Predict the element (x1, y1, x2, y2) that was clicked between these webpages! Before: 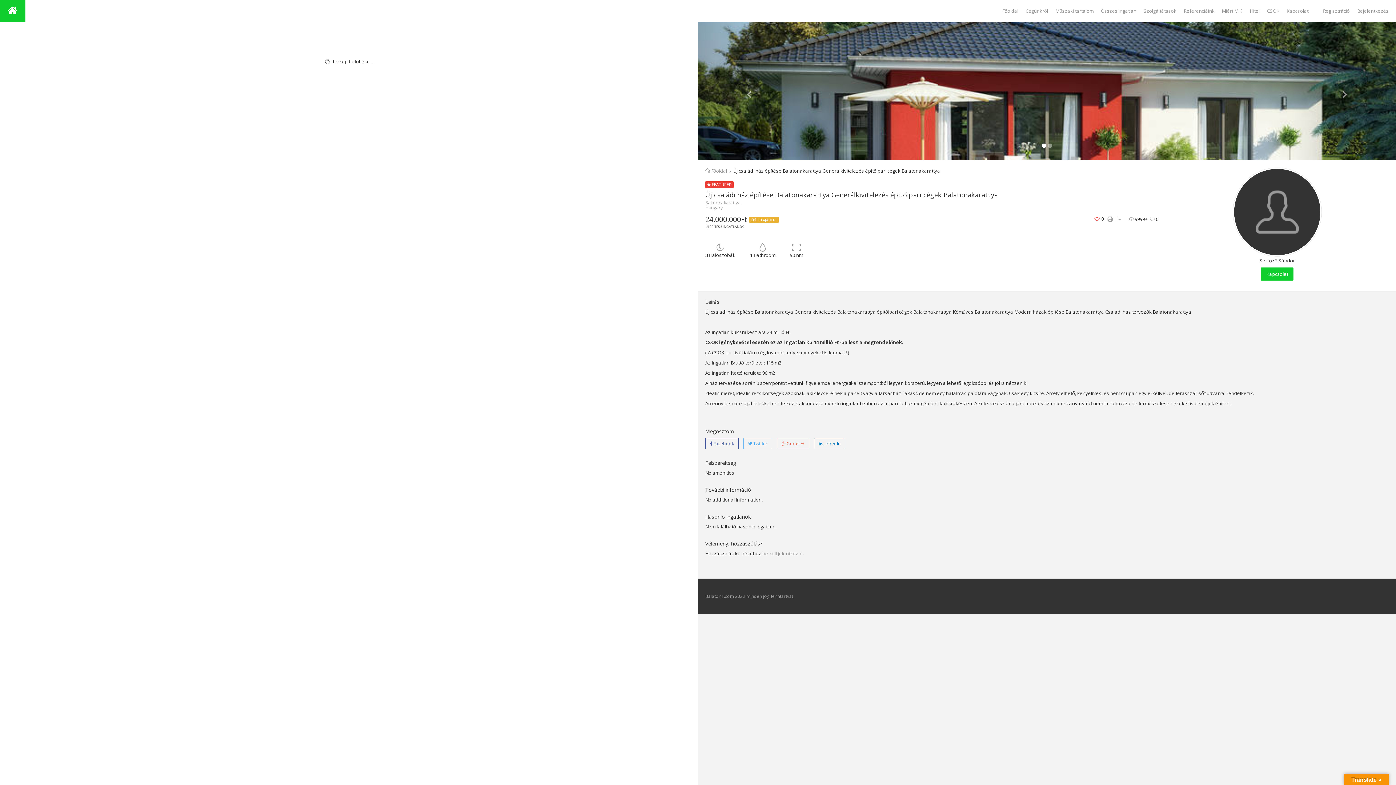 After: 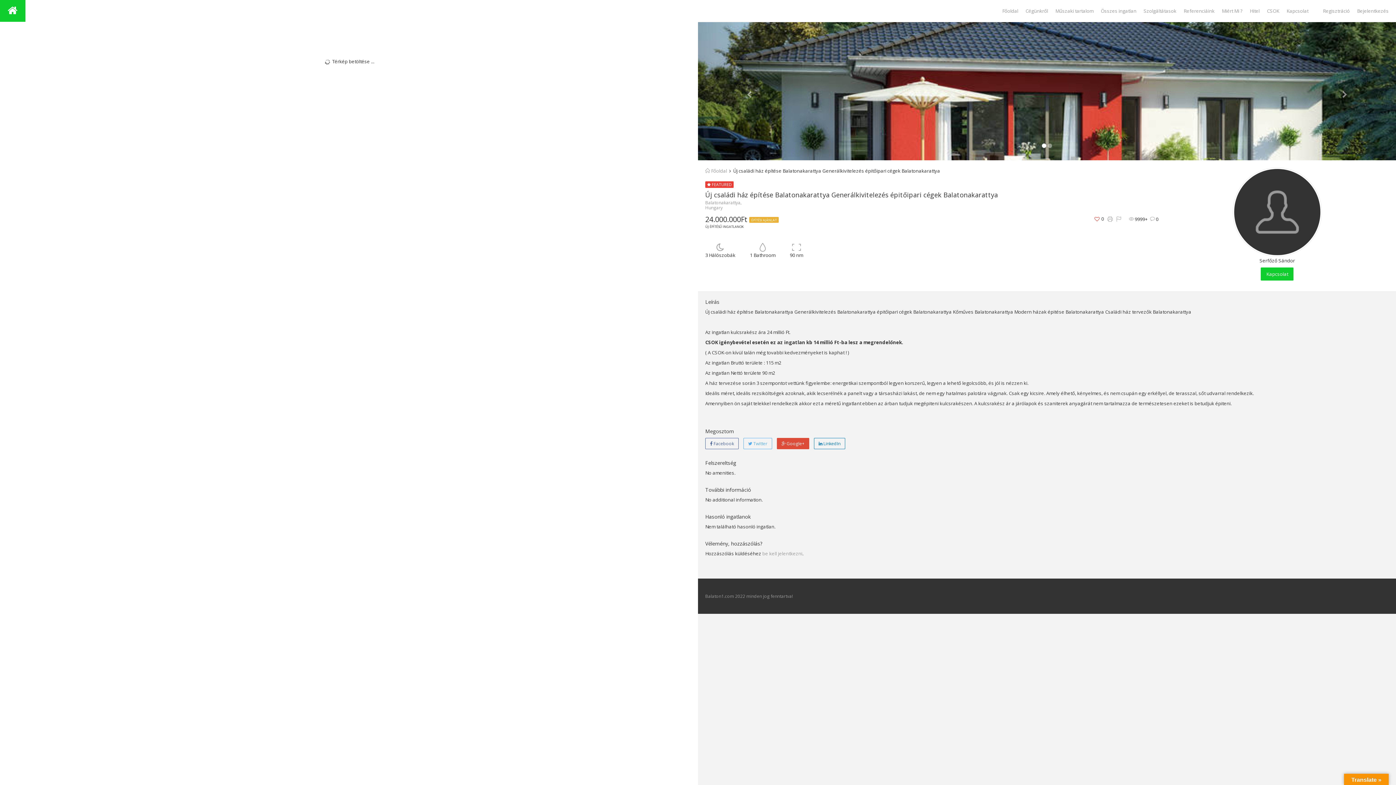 Action: label:  Google+ bbox: (777, 438, 809, 449)